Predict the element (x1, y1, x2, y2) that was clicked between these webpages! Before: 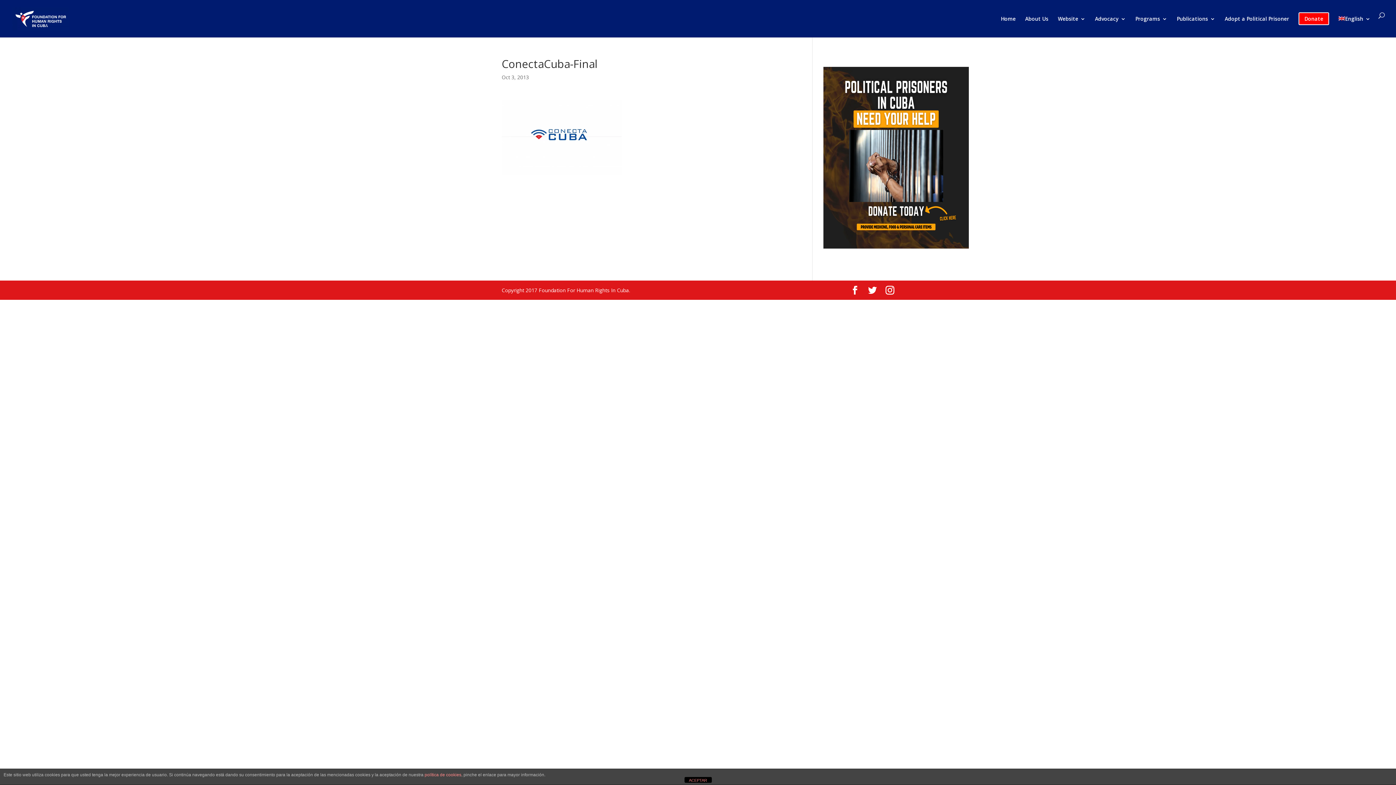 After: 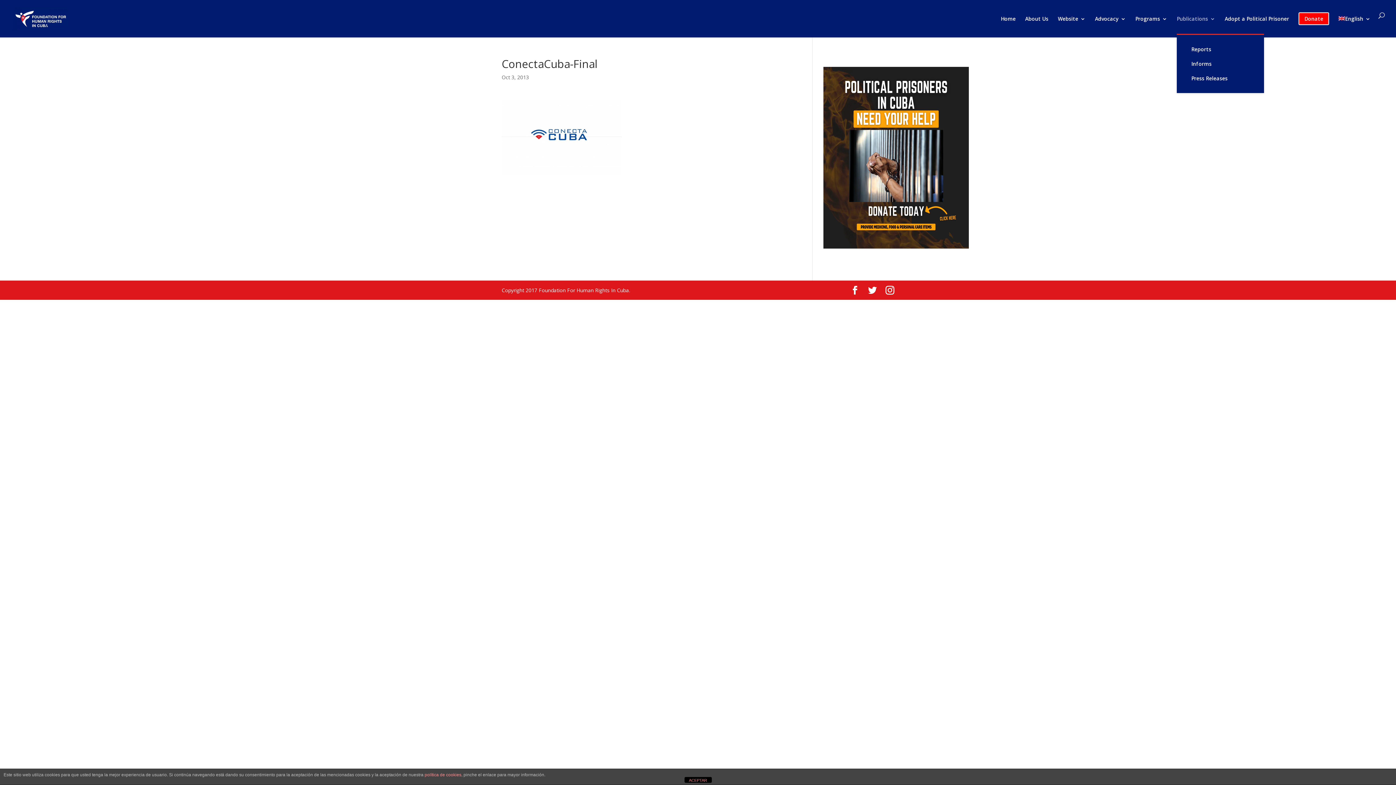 Action: bbox: (1177, 16, 1215, 33) label: Publications